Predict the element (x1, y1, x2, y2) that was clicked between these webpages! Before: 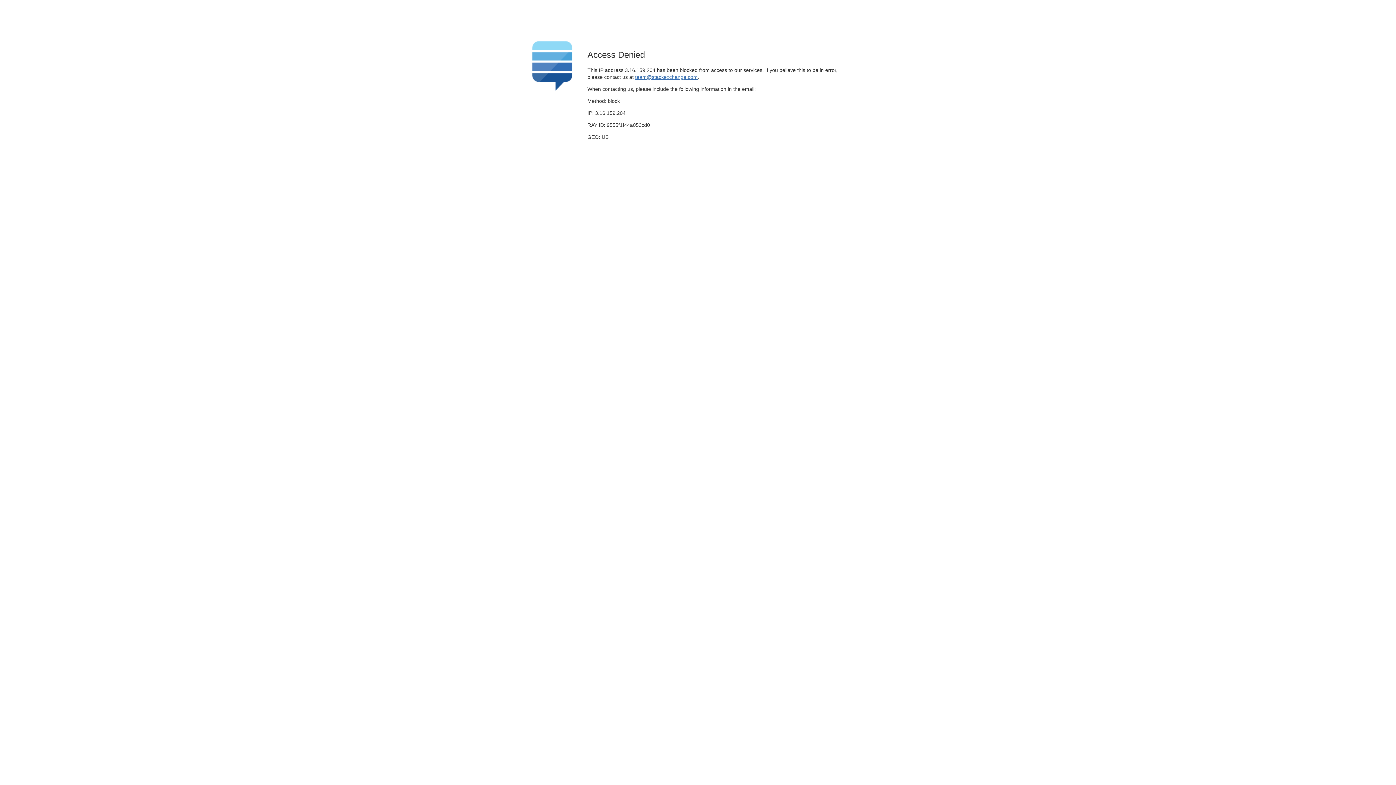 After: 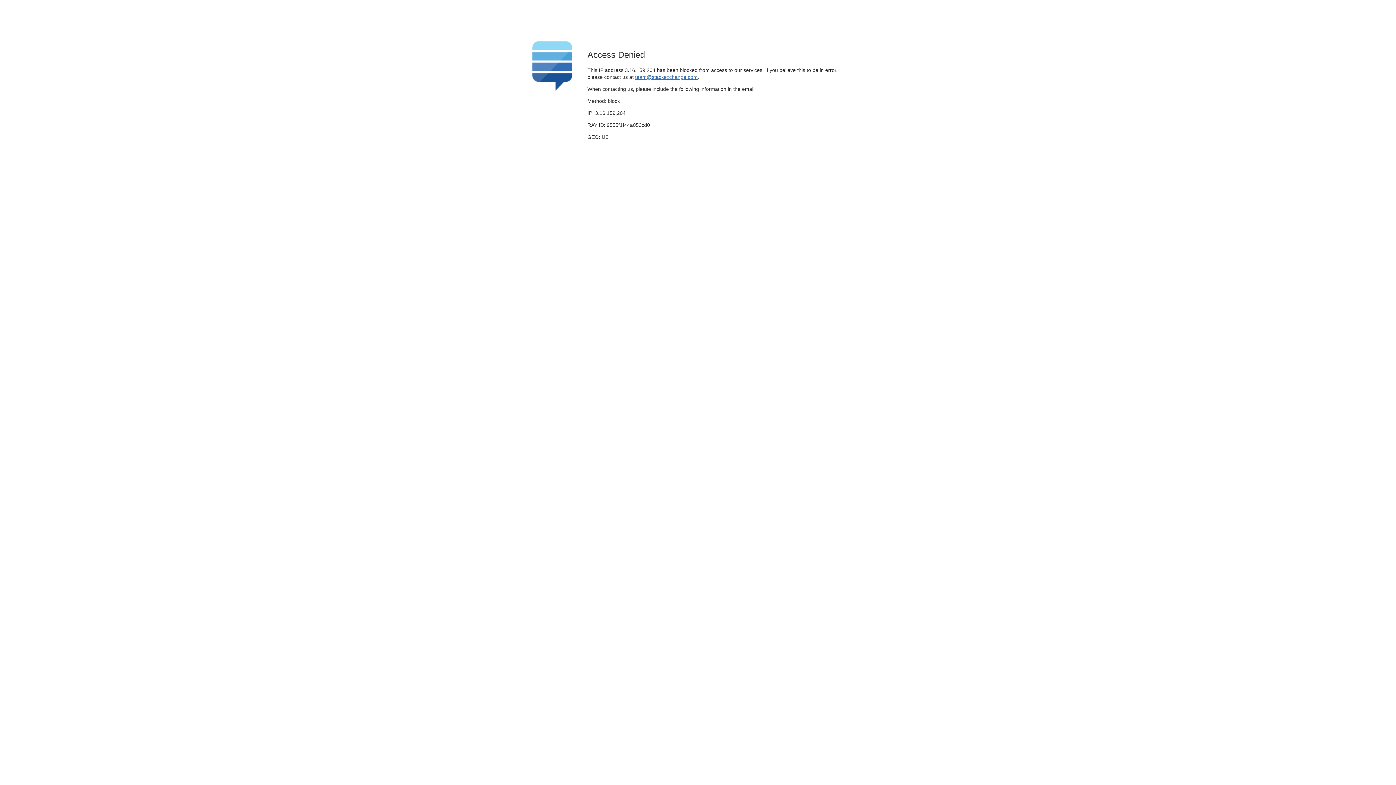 Action: label: team@stackexchange.com bbox: (635, 74, 697, 79)